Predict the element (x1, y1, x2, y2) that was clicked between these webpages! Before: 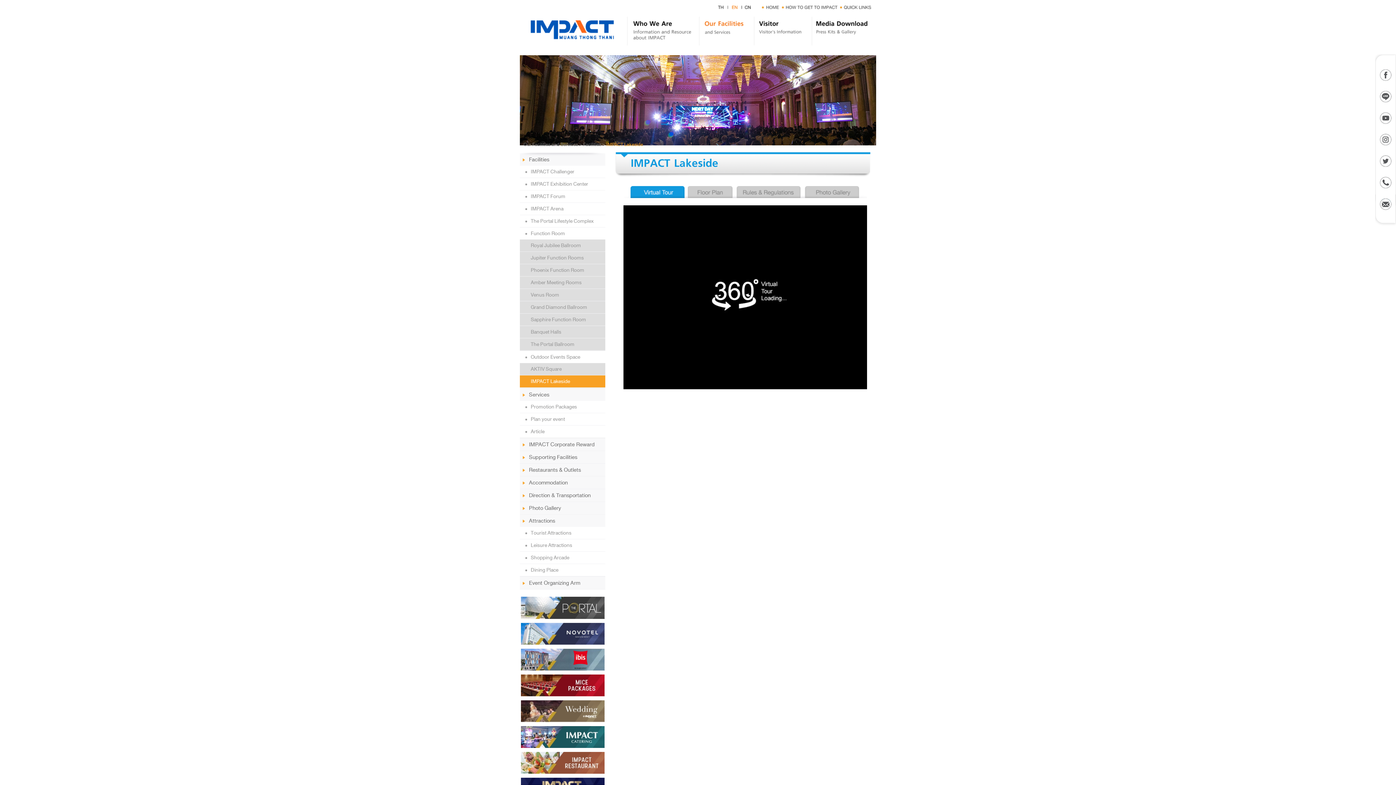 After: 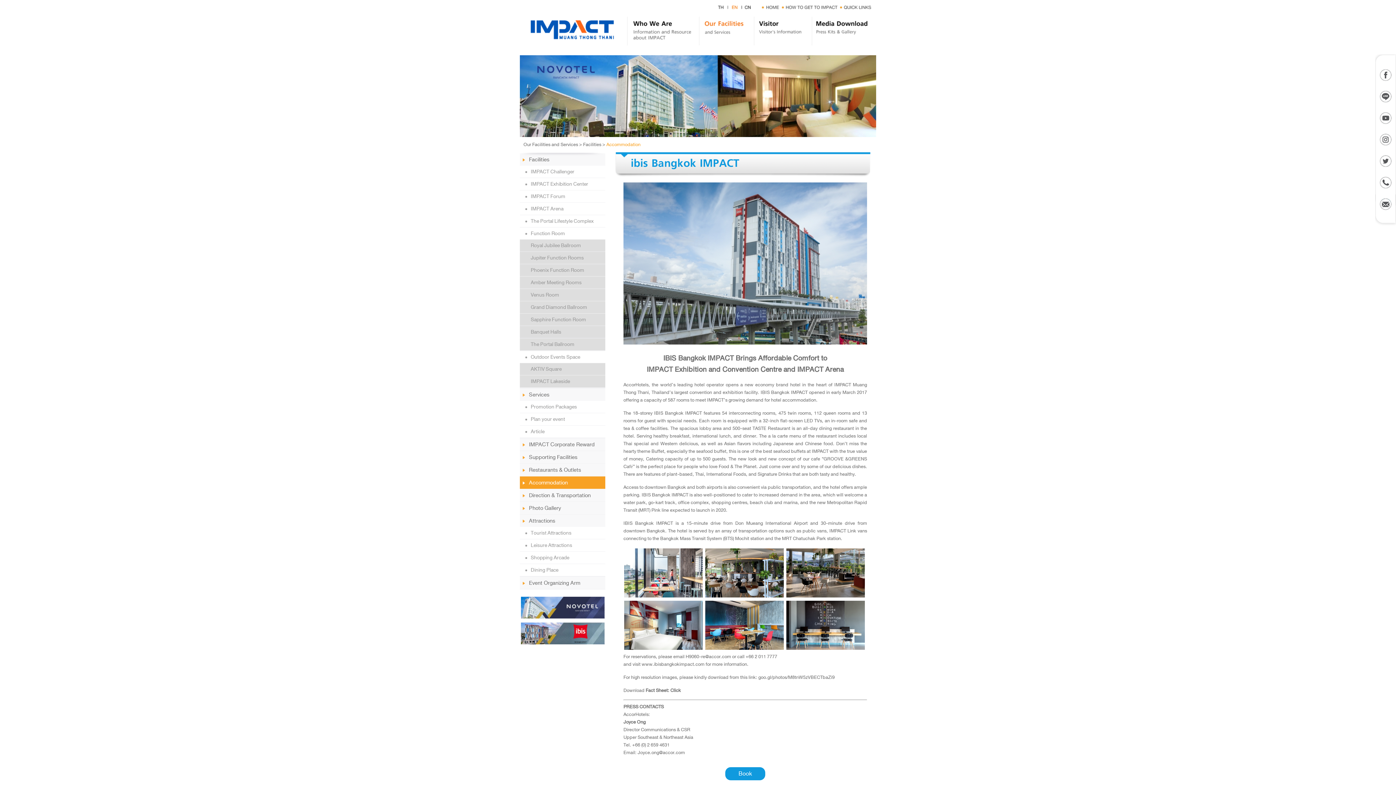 Action: bbox: (521, 649, 605, 673)